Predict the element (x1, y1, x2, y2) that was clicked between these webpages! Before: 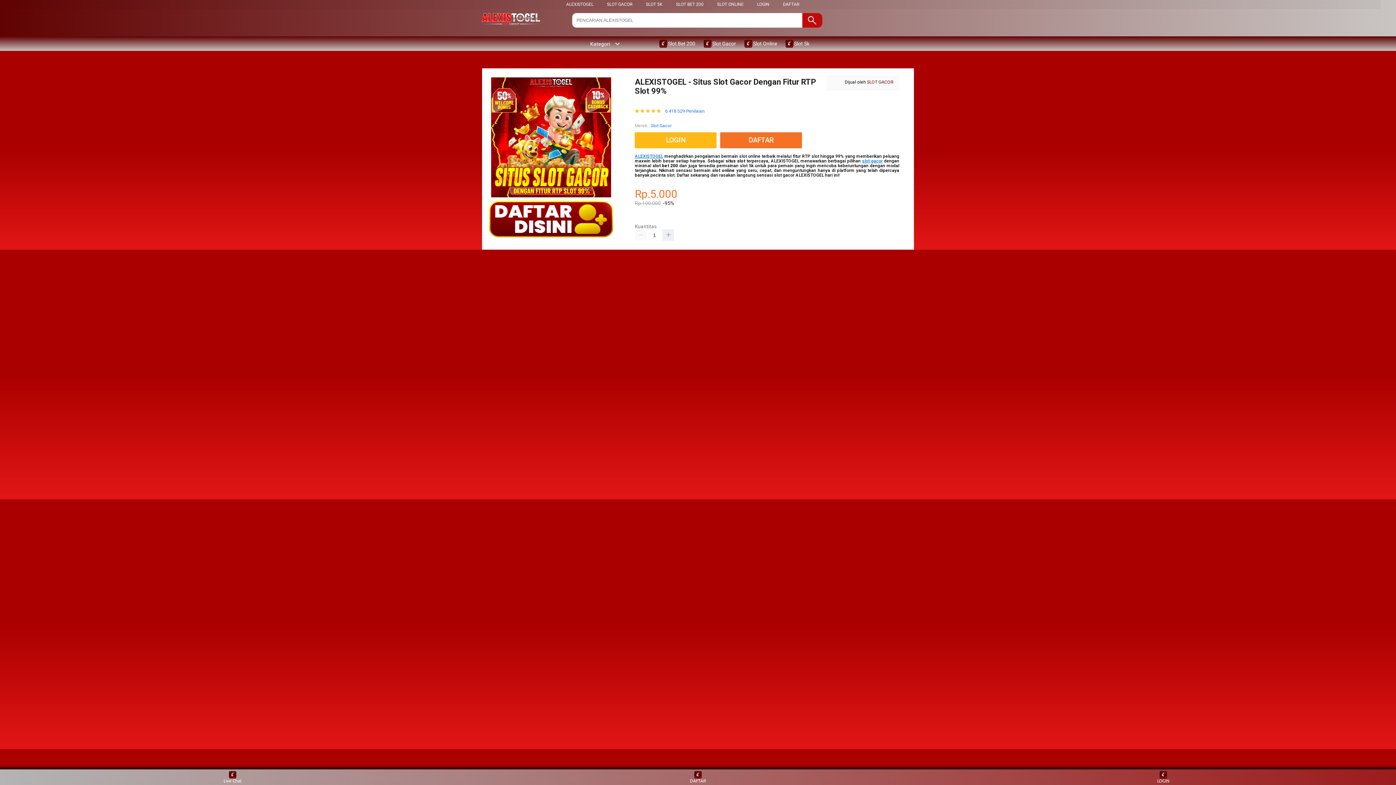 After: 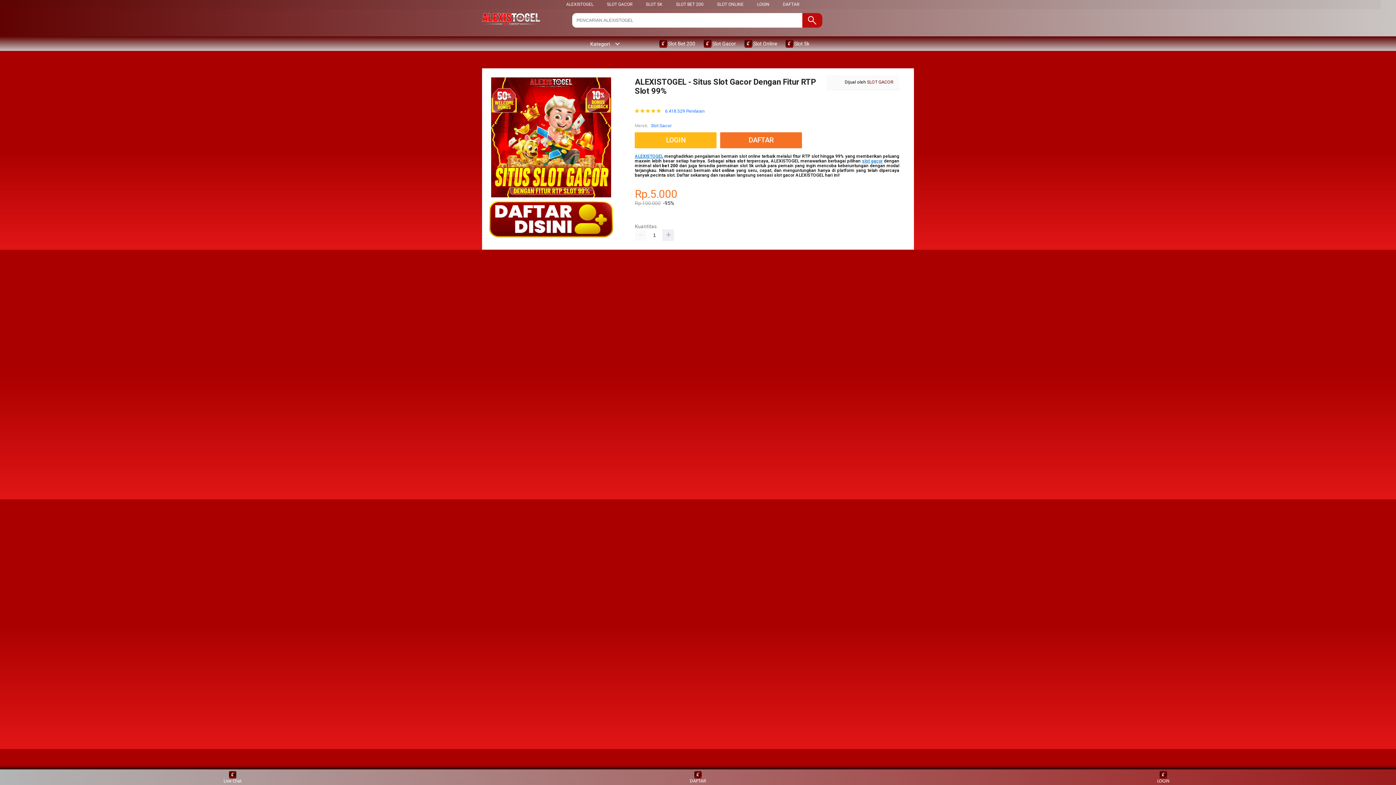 Action: bbox: (566, 1, 593, 6) label: ALEXISTOGEL